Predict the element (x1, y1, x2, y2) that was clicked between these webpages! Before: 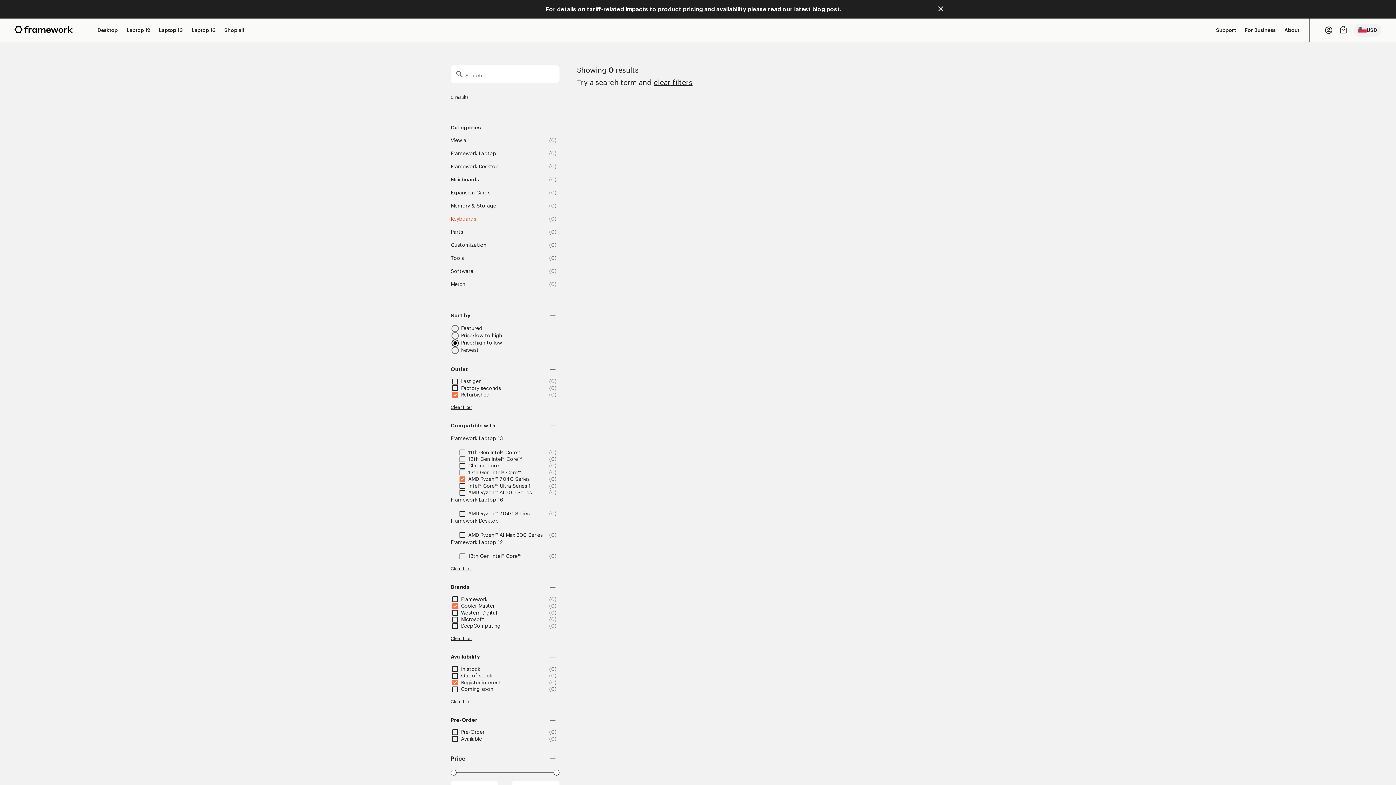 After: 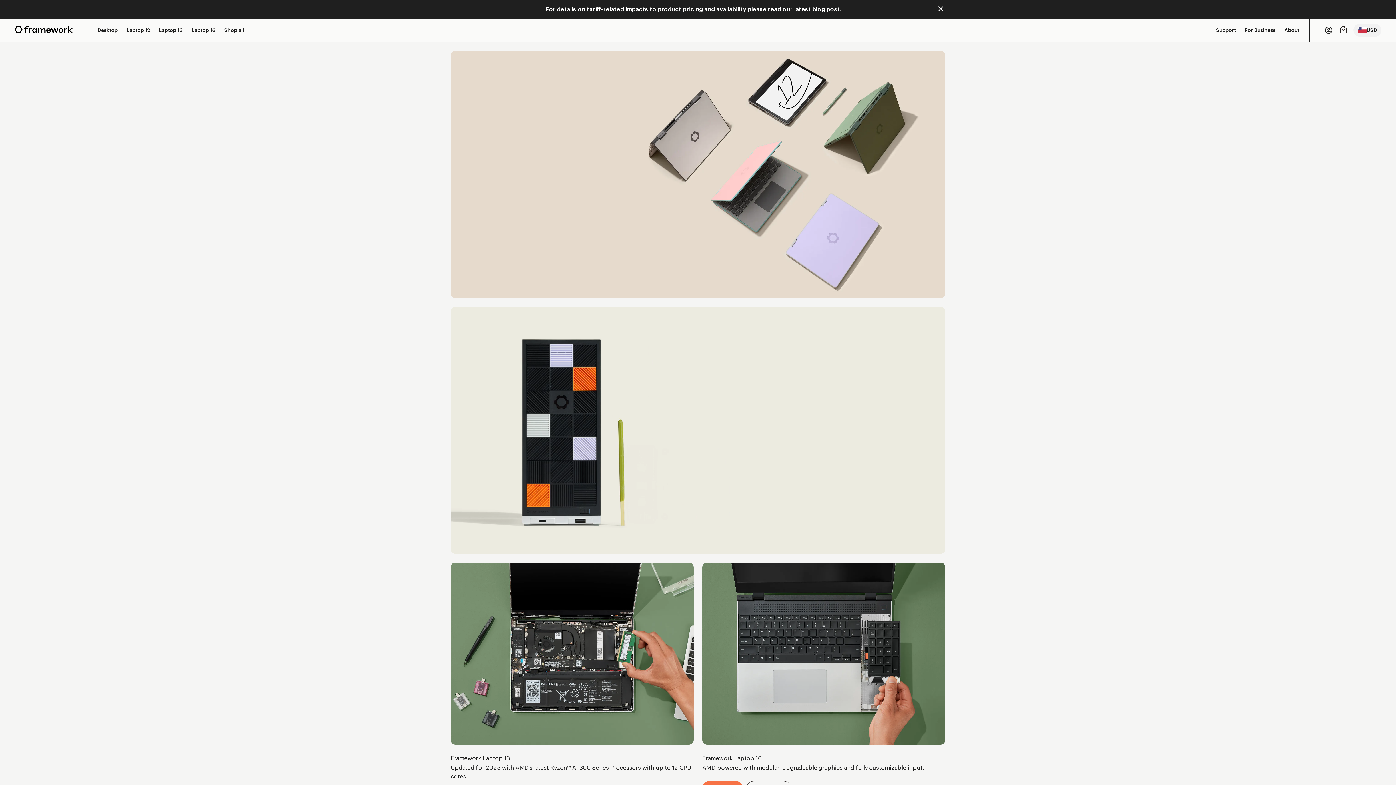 Action: label: Framework homepage bbox: (14, 25, 72, 33)